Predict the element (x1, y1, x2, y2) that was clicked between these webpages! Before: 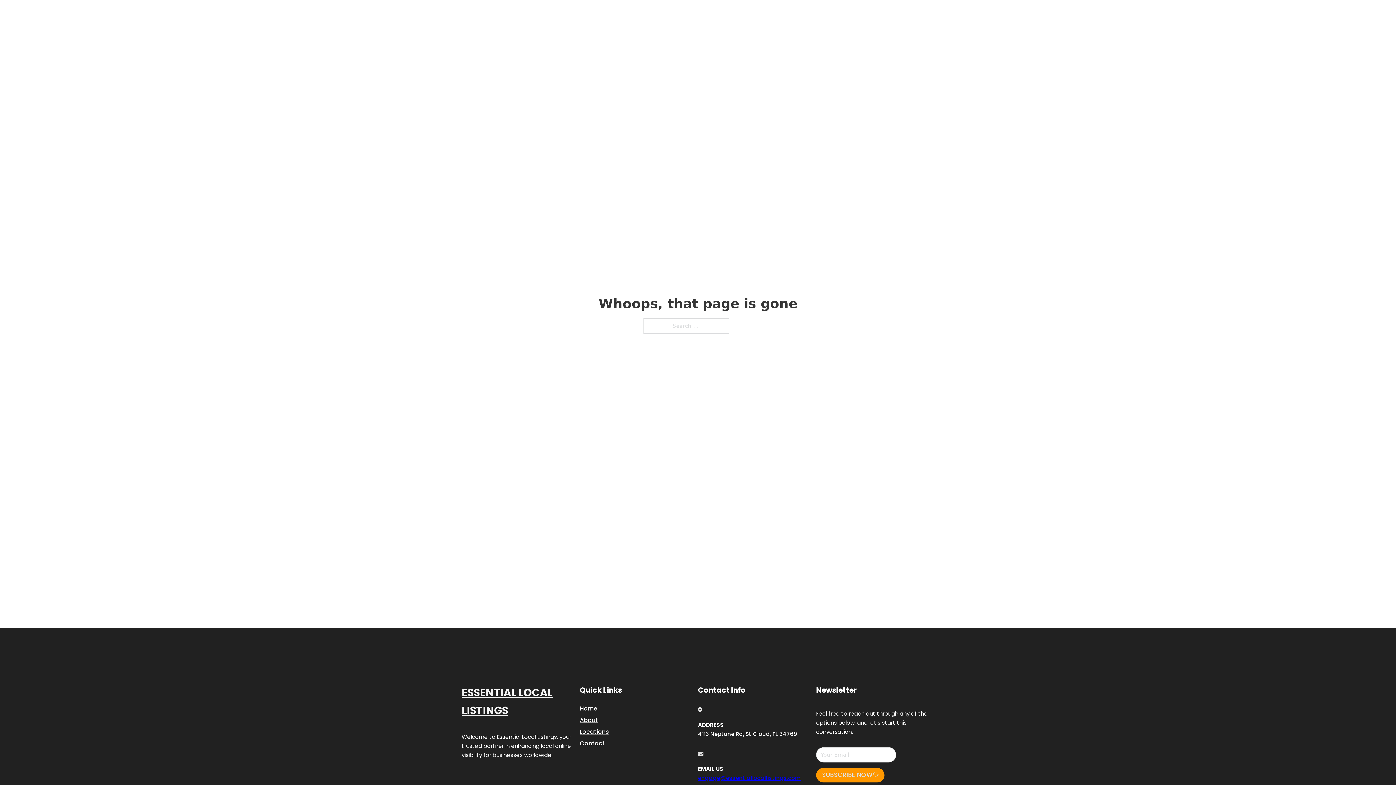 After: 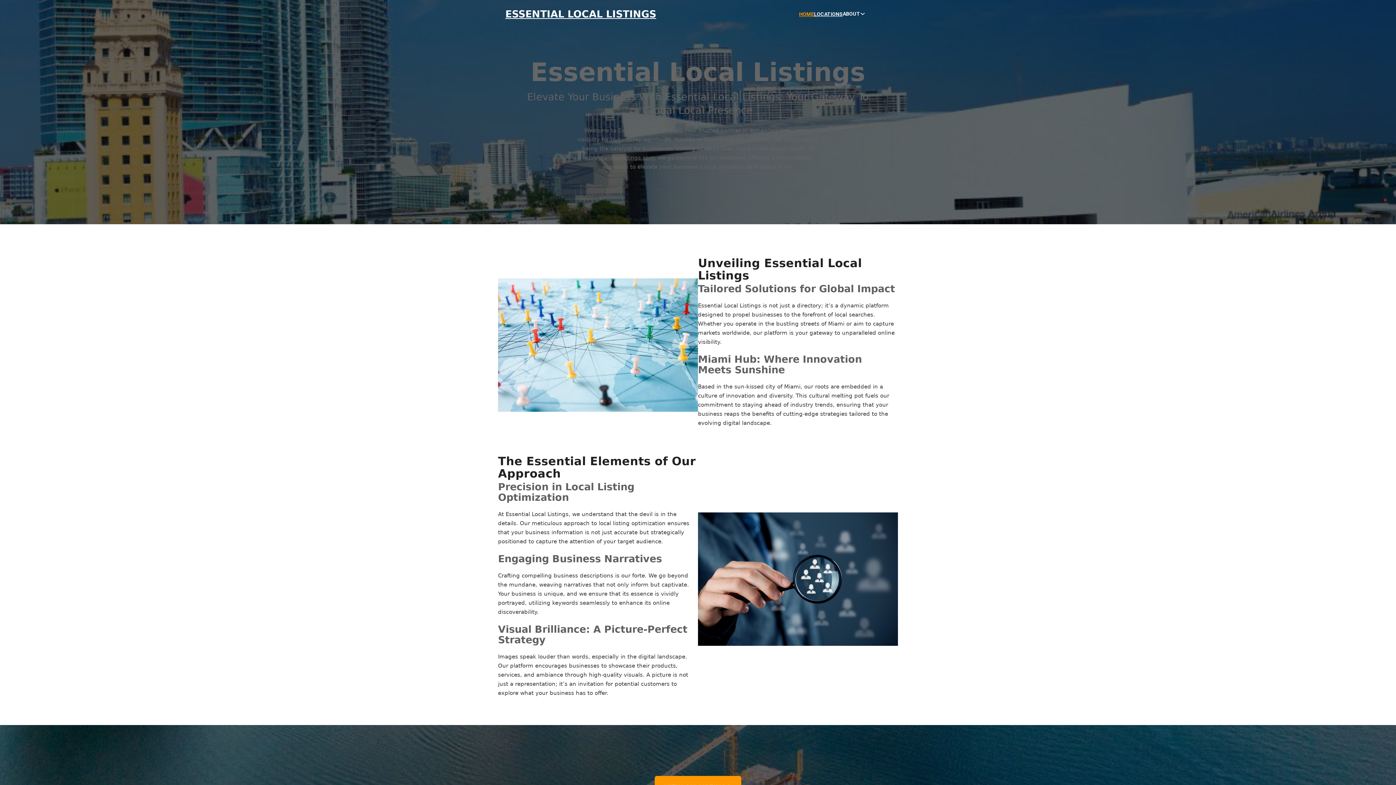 Action: bbox: (580, 703, 597, 713) label: Home